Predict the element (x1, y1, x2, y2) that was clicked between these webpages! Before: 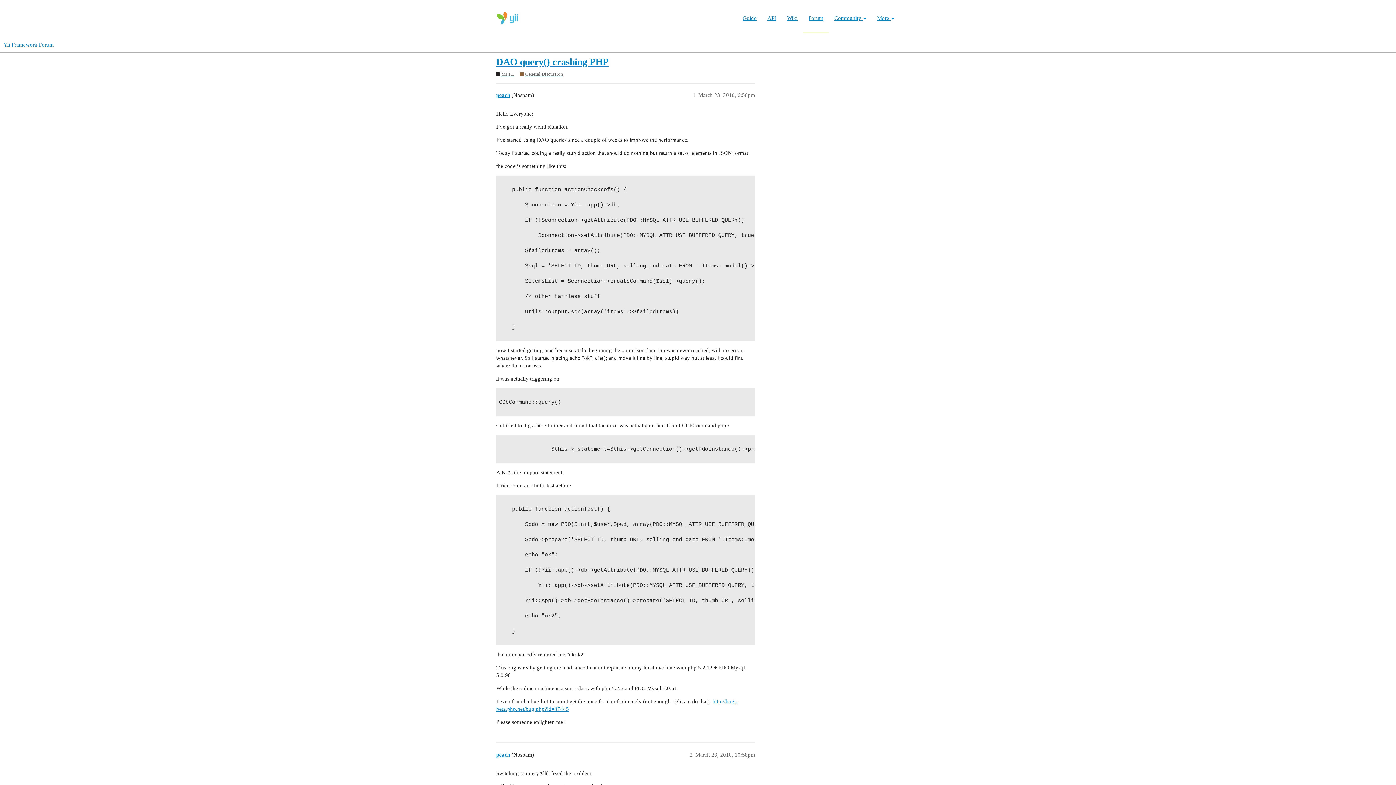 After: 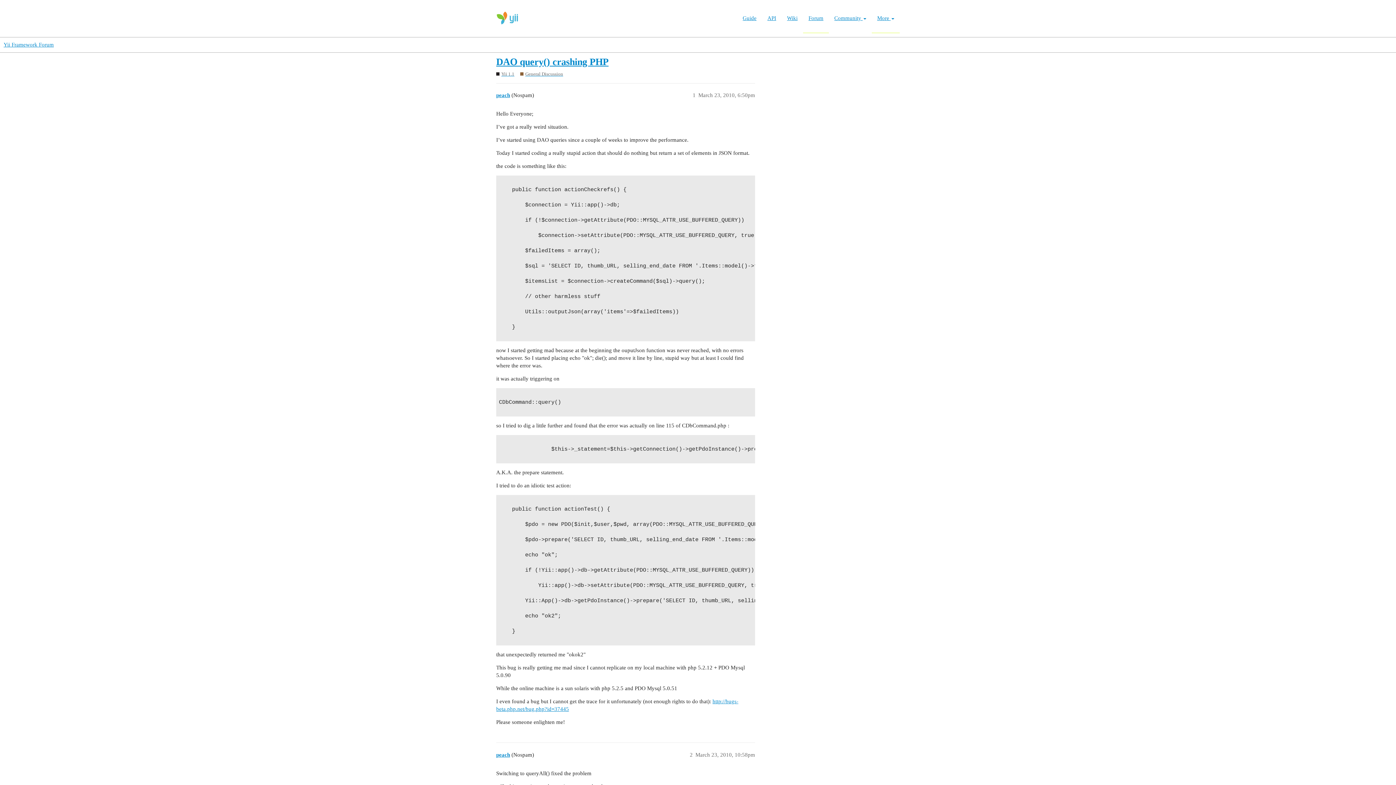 Action: label: More  bbox: (872, 3, 900, 22)